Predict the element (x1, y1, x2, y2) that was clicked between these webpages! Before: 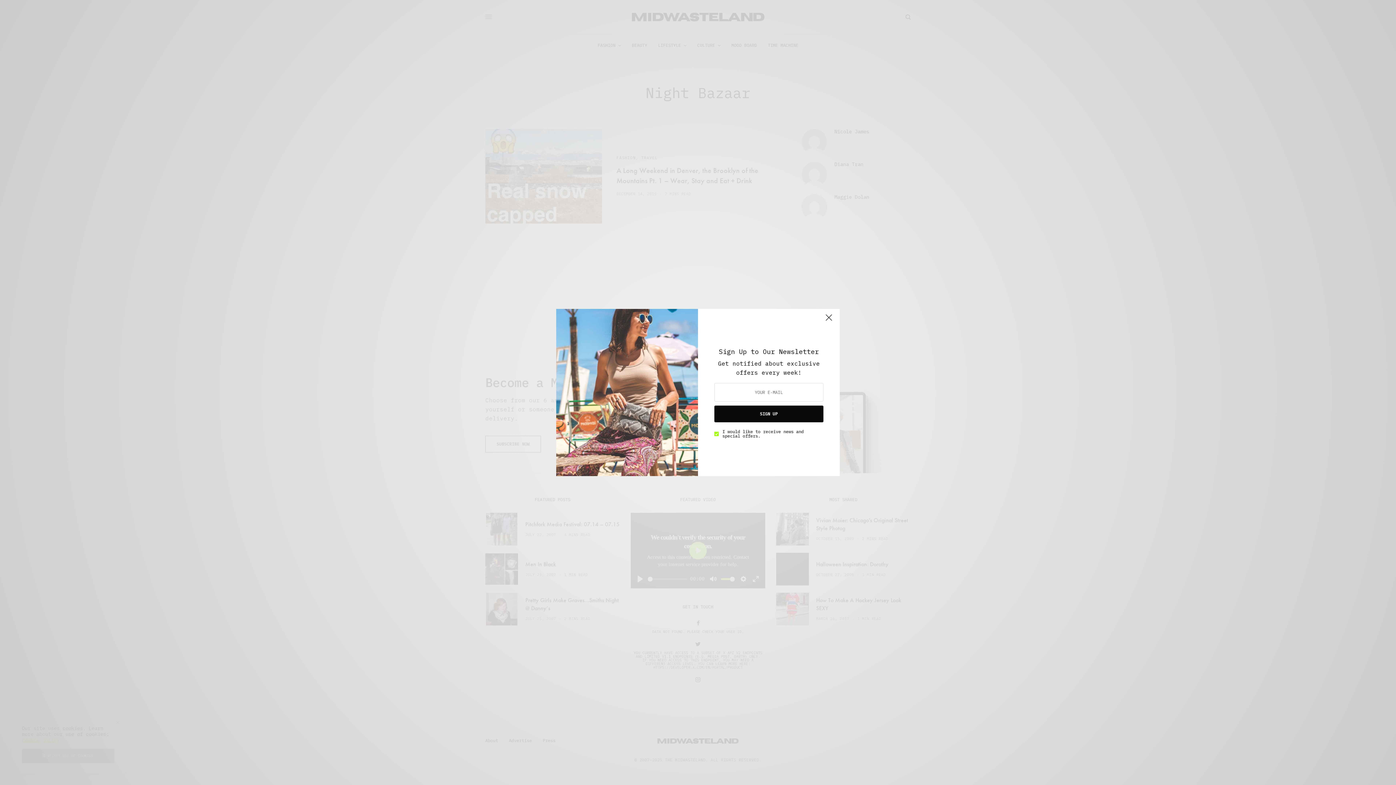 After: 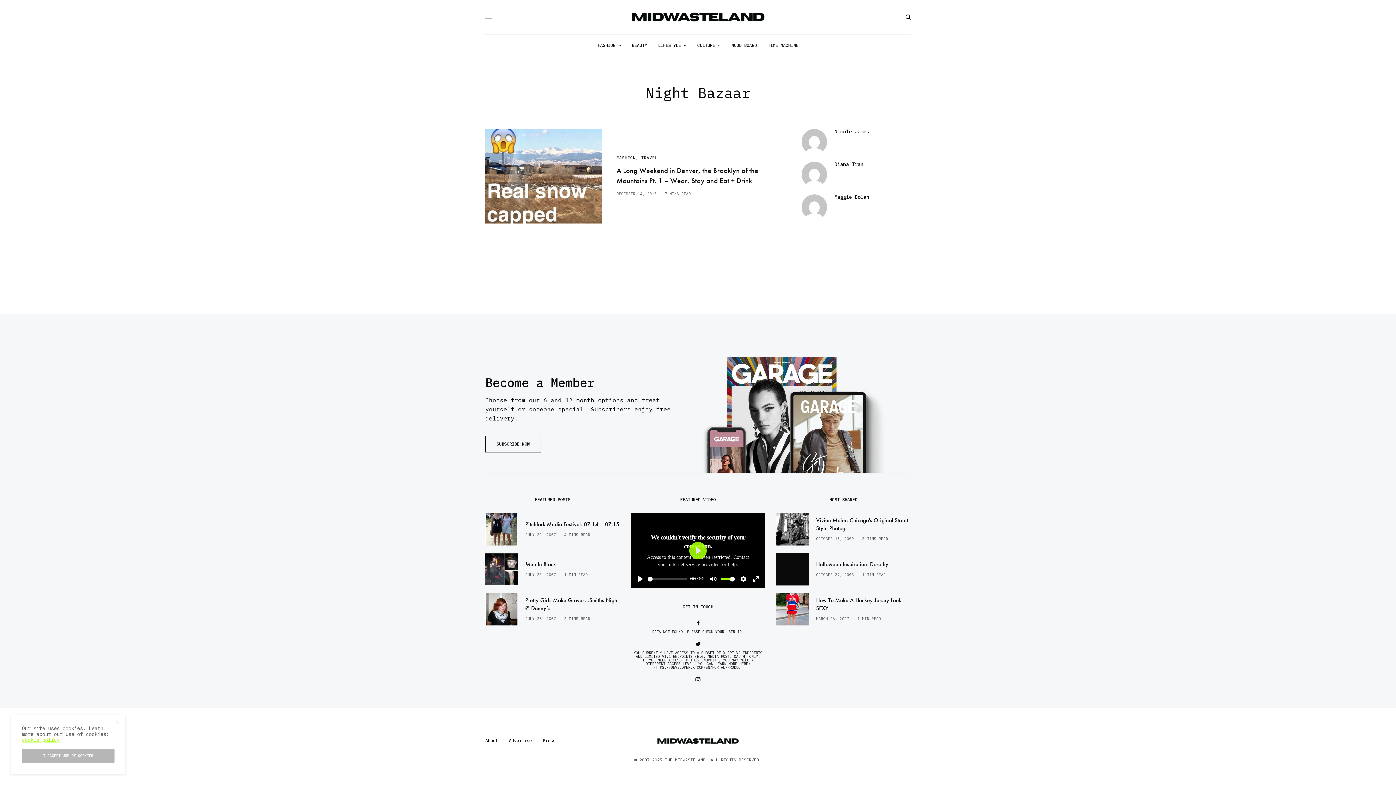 Action: bbox: (821, 312, 836, 328)